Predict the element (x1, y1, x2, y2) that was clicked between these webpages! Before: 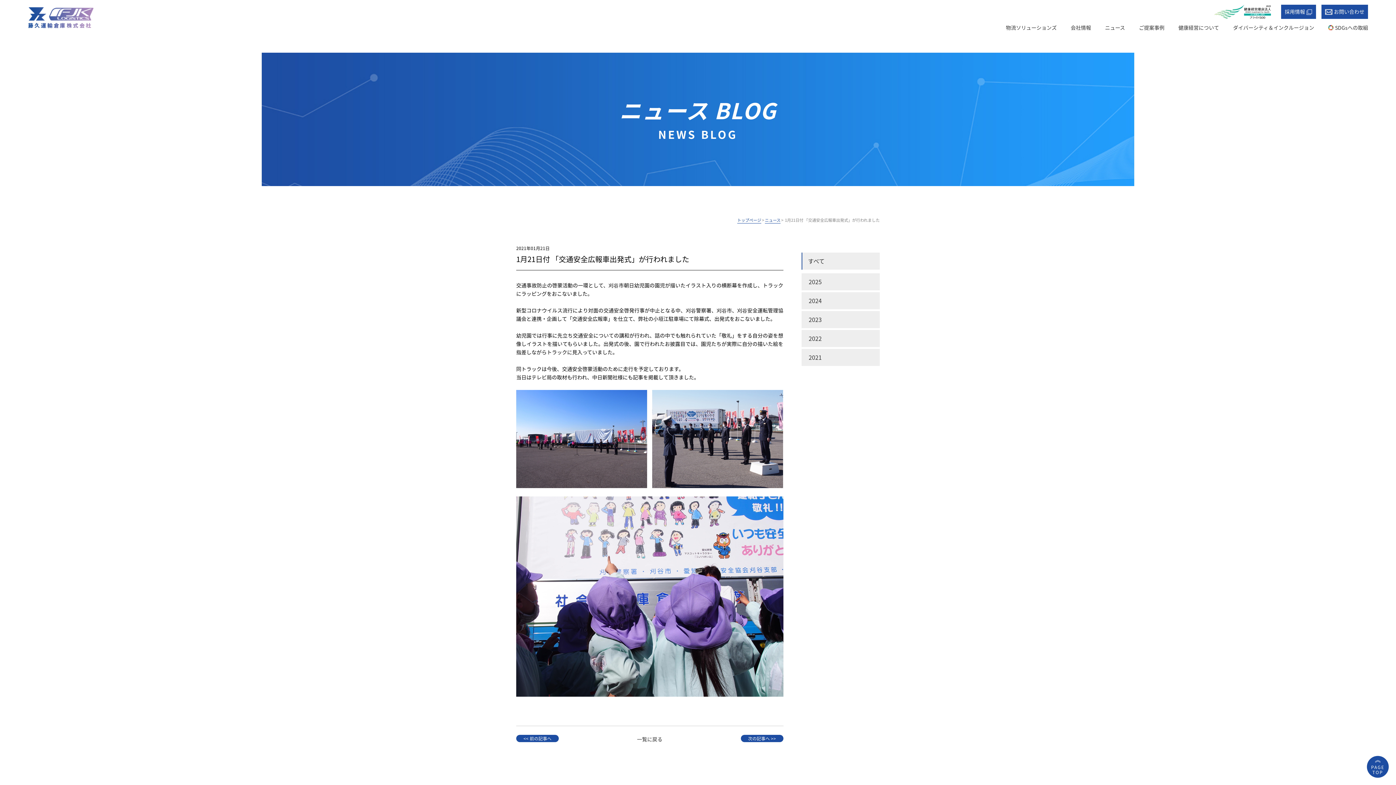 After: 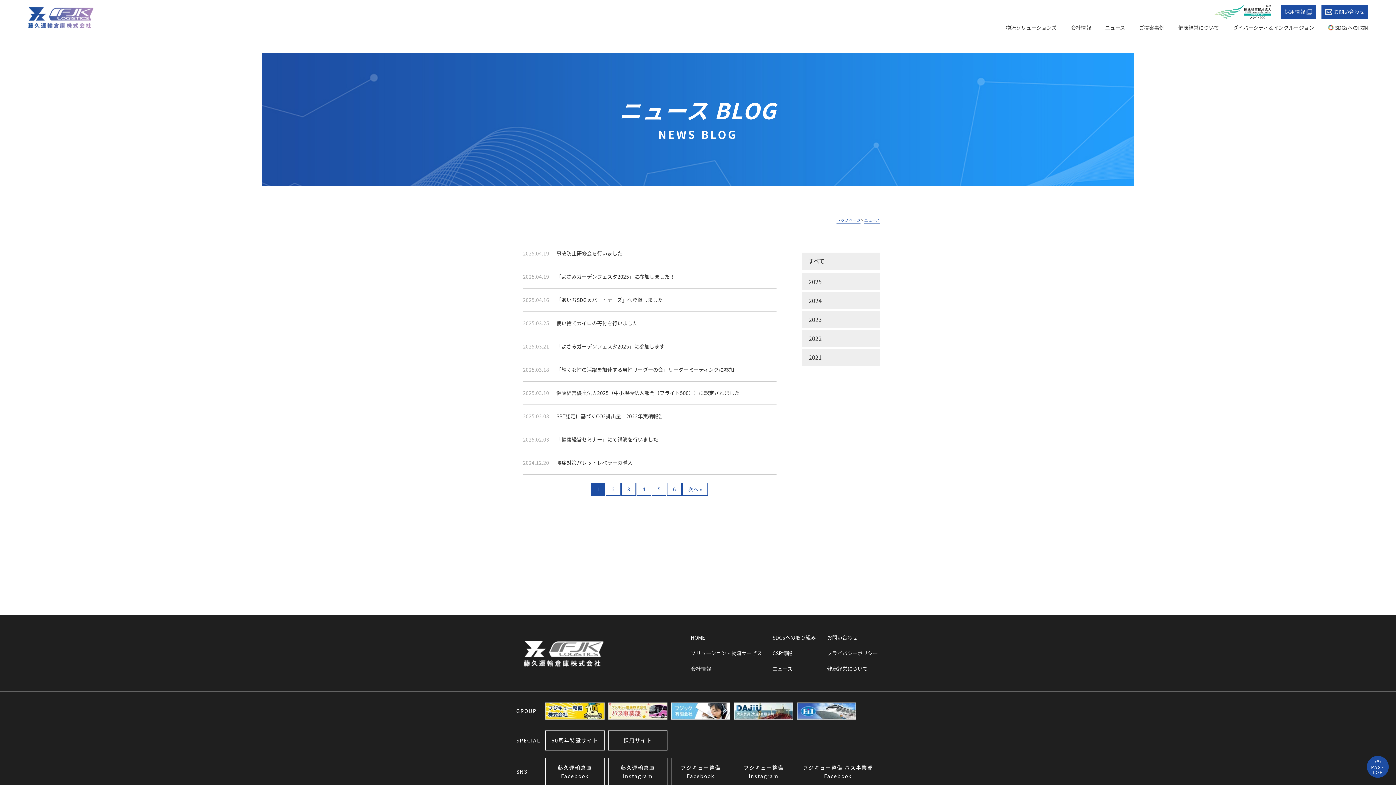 Action: label: ニュース bbox: (765, 217, 780, 223)